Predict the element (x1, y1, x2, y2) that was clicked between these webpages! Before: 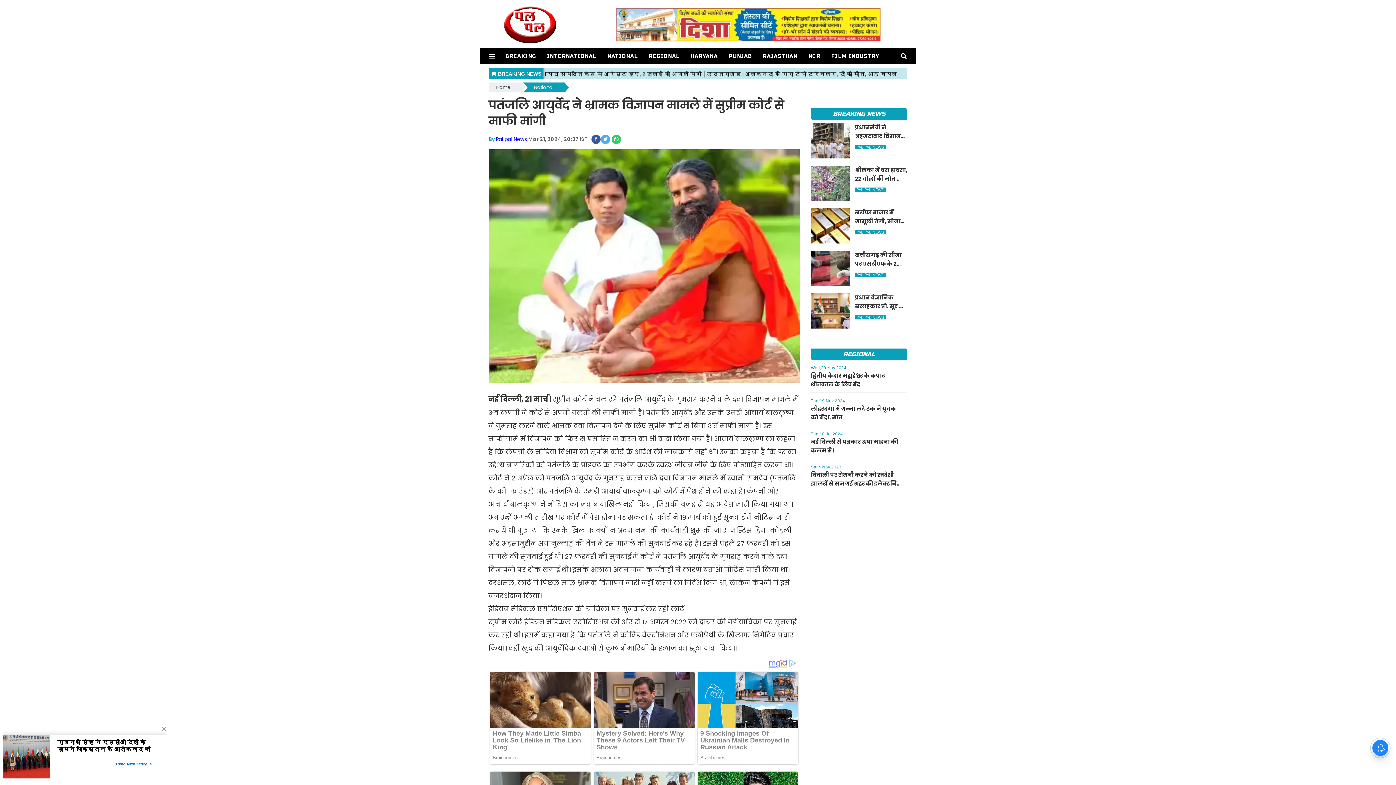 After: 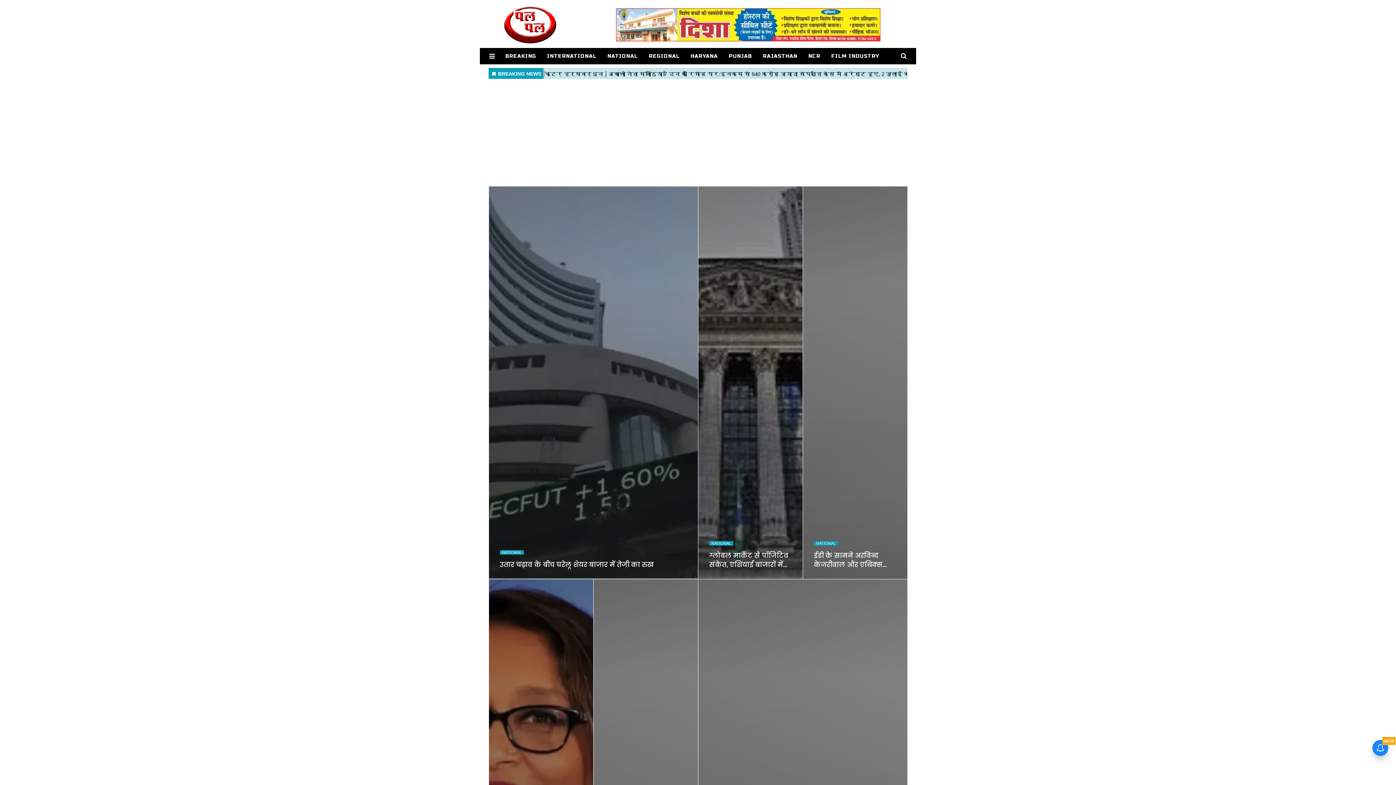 Action: bbox: (488, 3, 572, 47)